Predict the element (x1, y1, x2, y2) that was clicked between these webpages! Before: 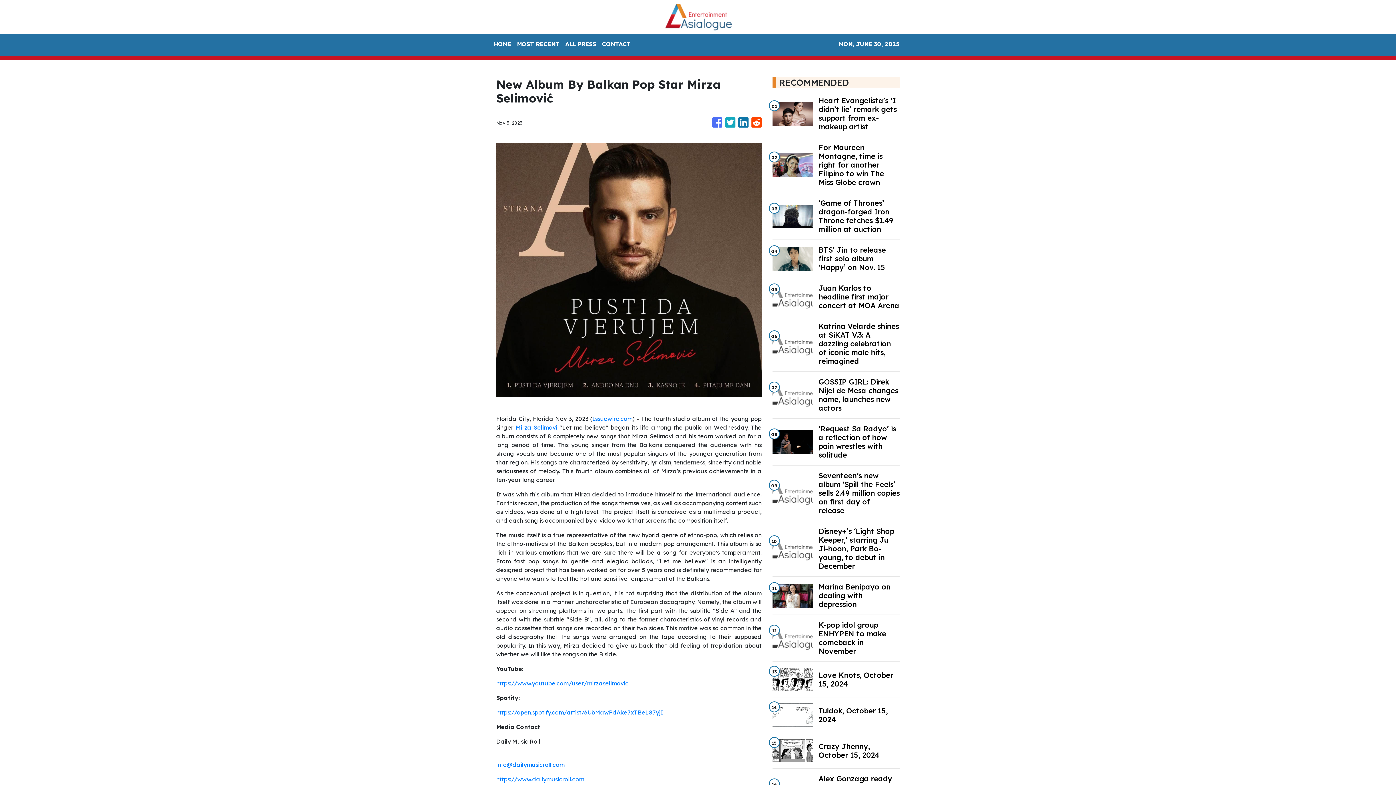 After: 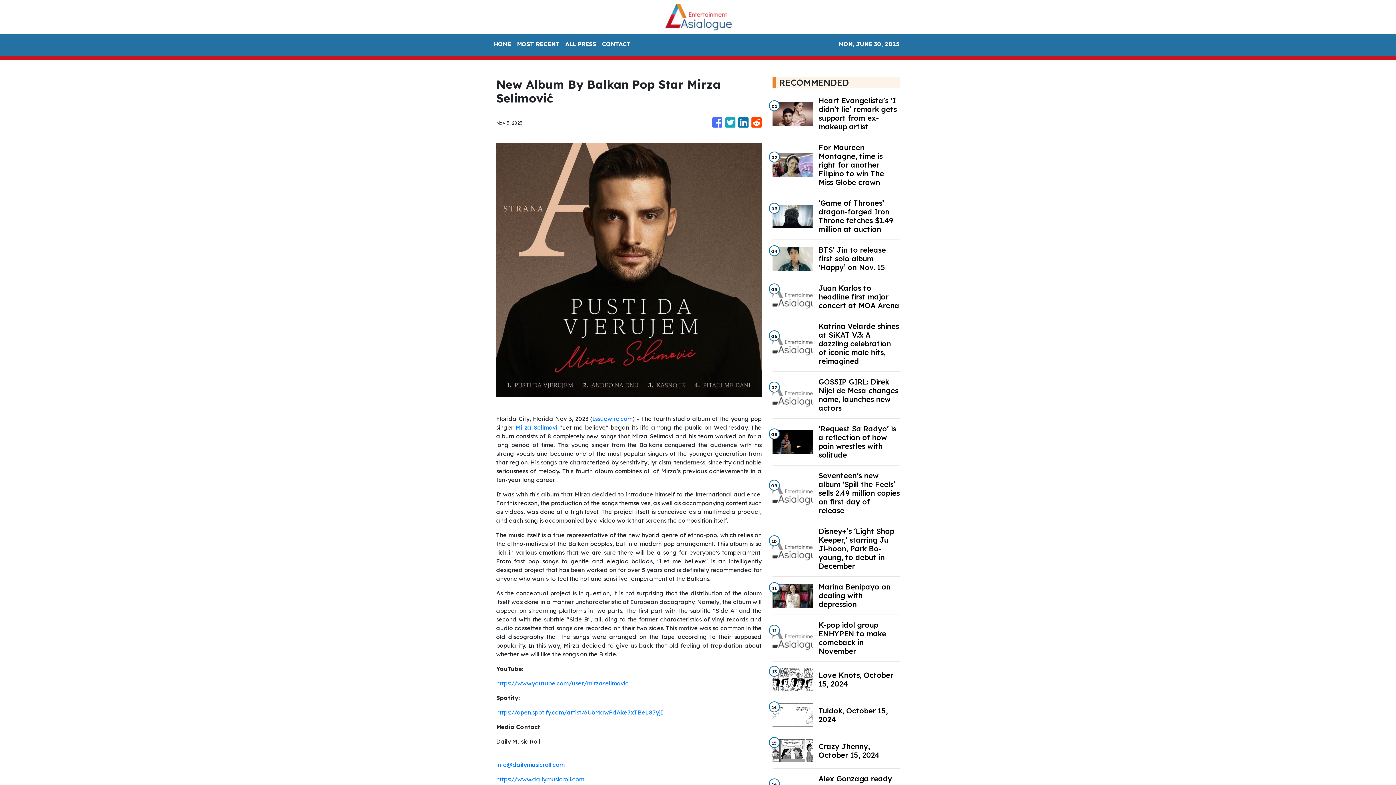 Action: bbox: (496, 761, 564, 768) label: info@dailymusicroll.com